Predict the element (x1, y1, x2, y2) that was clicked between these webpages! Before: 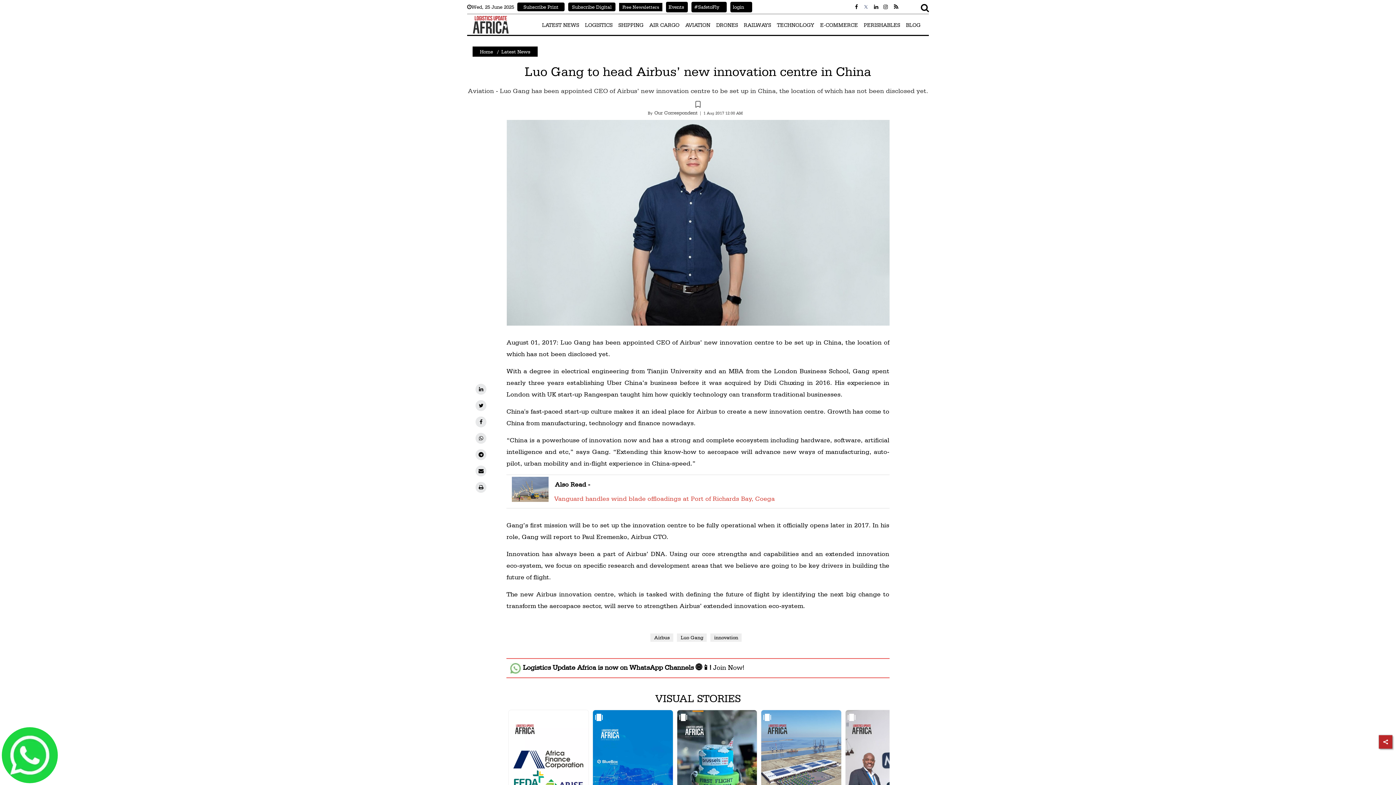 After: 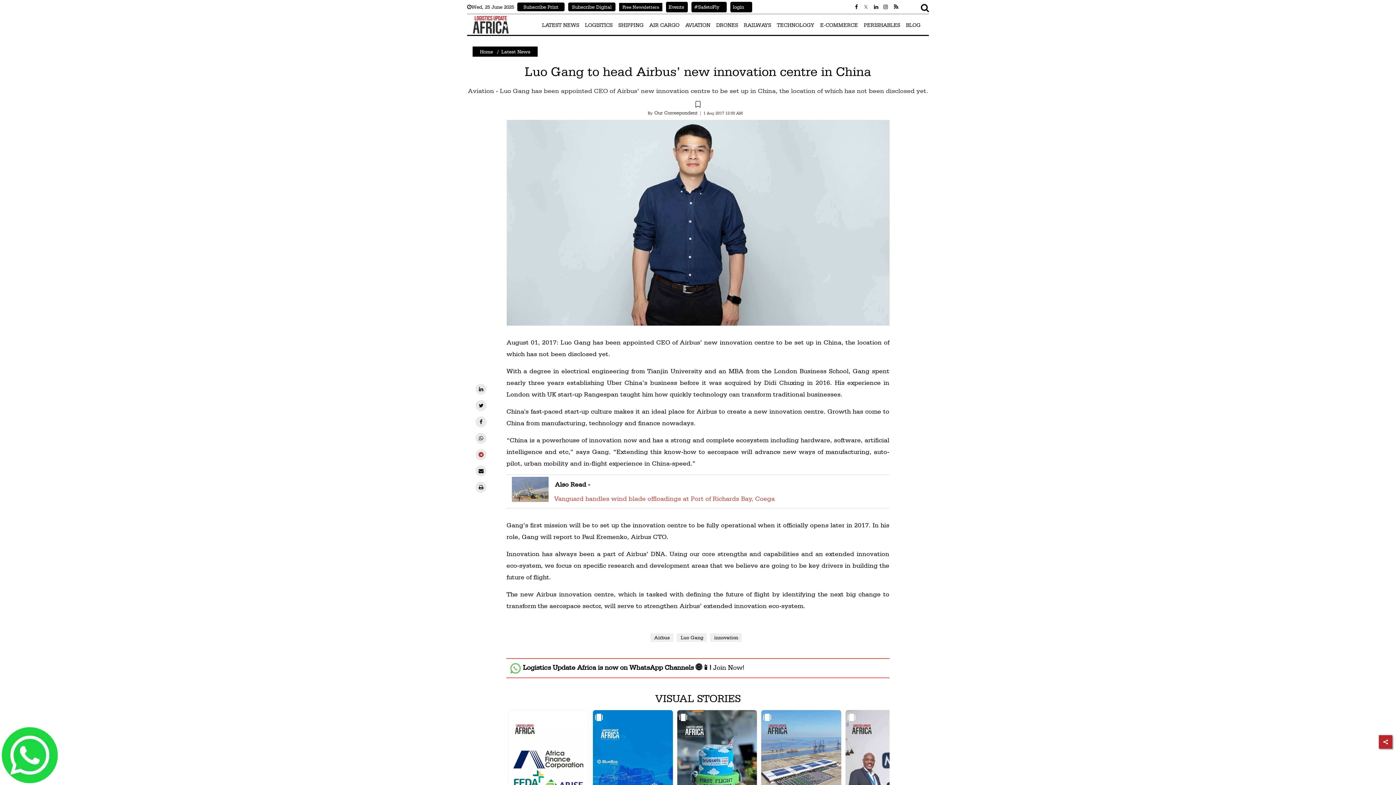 Action: label: telegram bbox: (475, 449, 486, 460)